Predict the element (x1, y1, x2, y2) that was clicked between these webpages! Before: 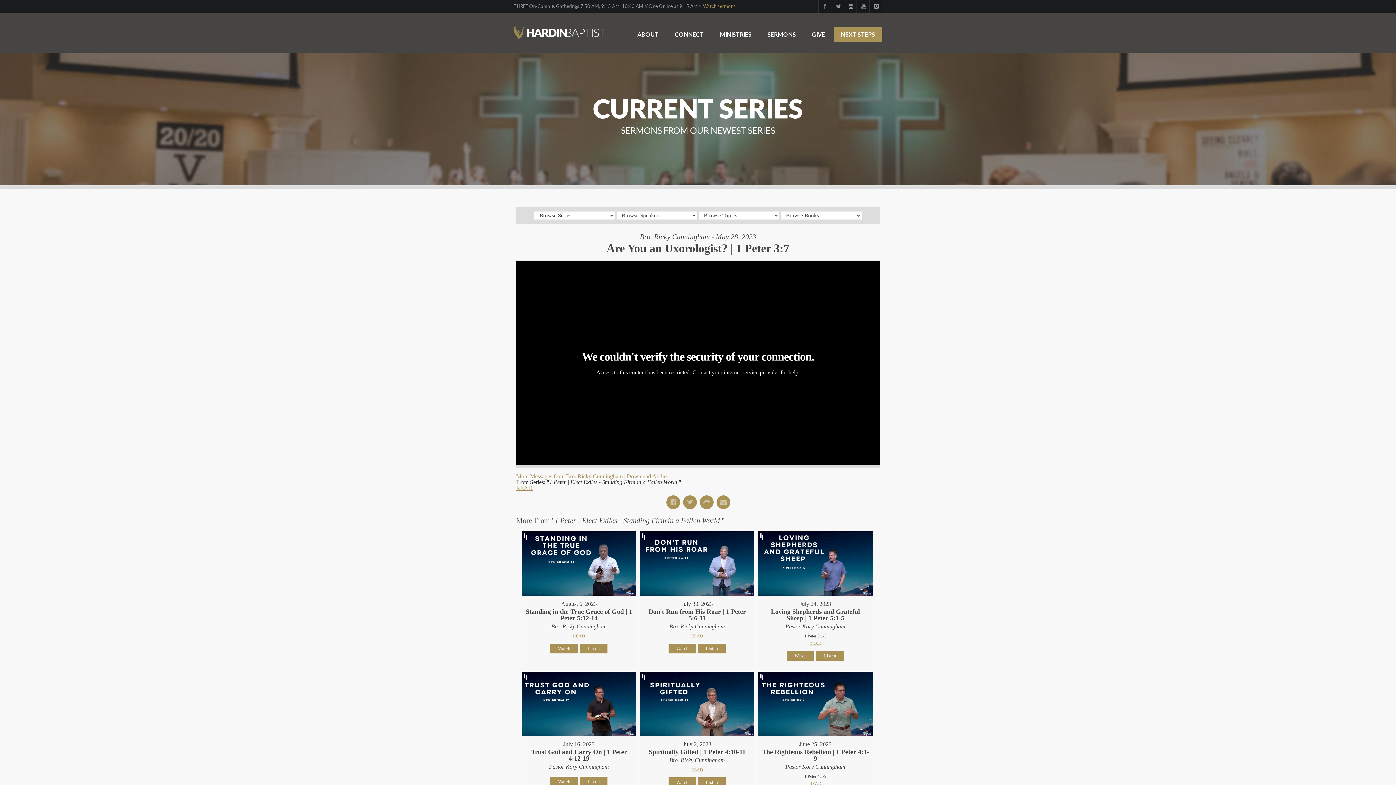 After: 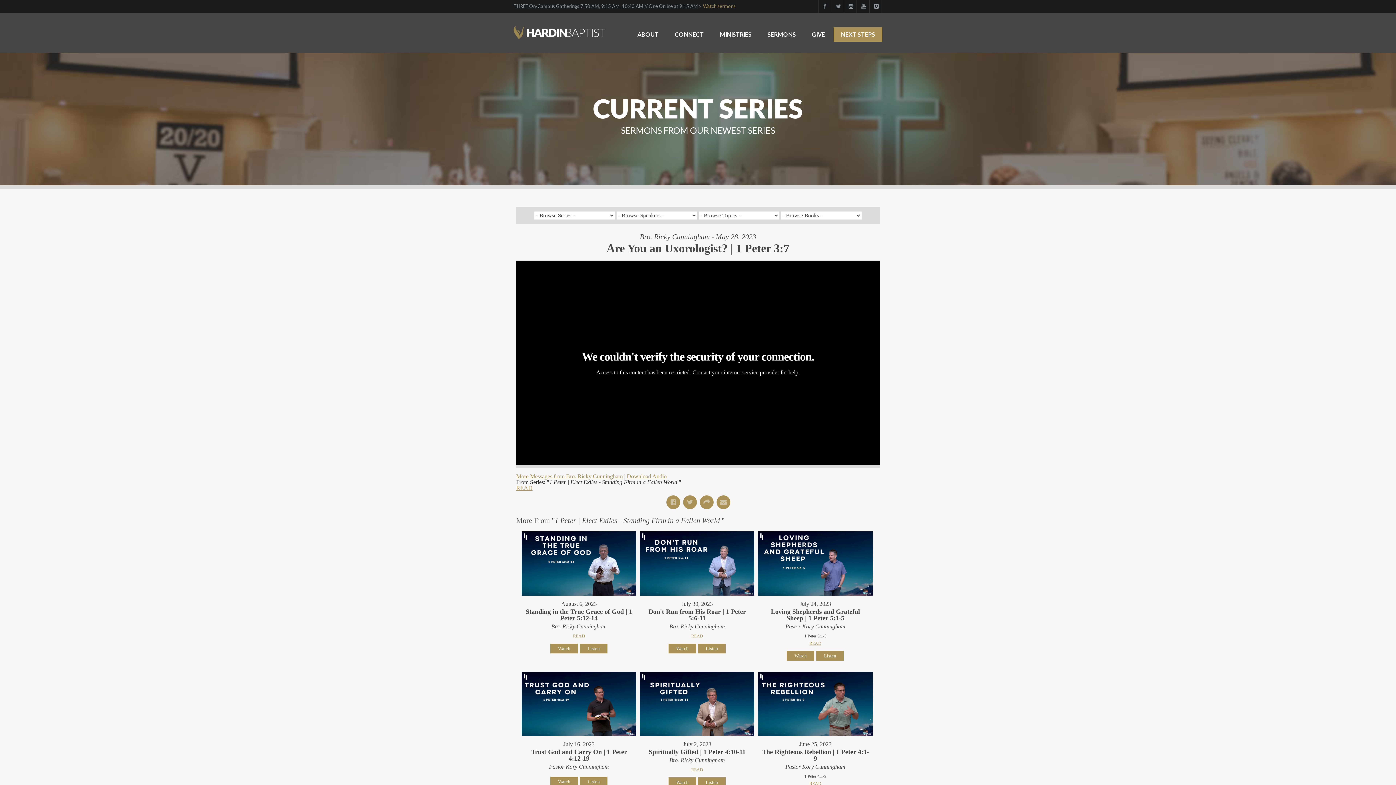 Action: label: READ bbox: (691, 767, 703, 772)